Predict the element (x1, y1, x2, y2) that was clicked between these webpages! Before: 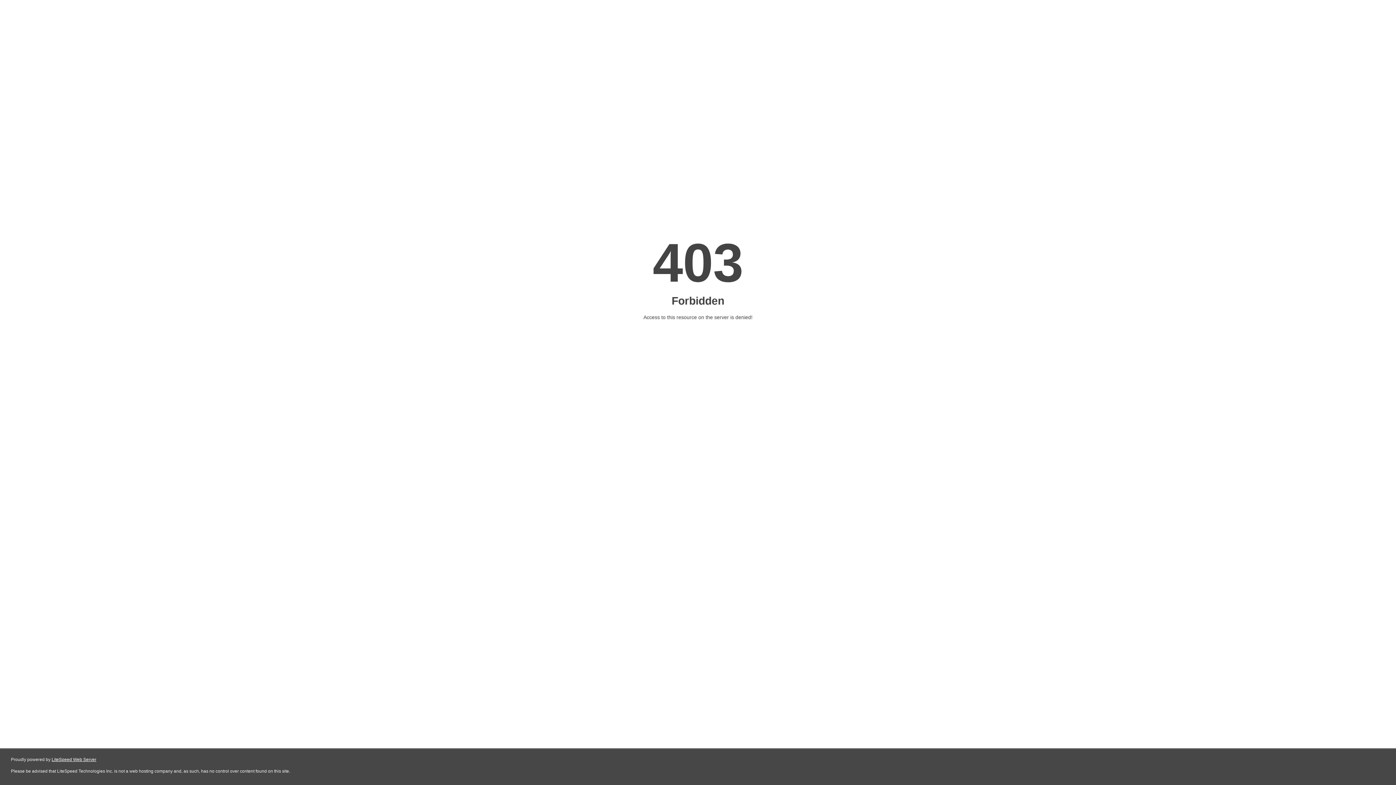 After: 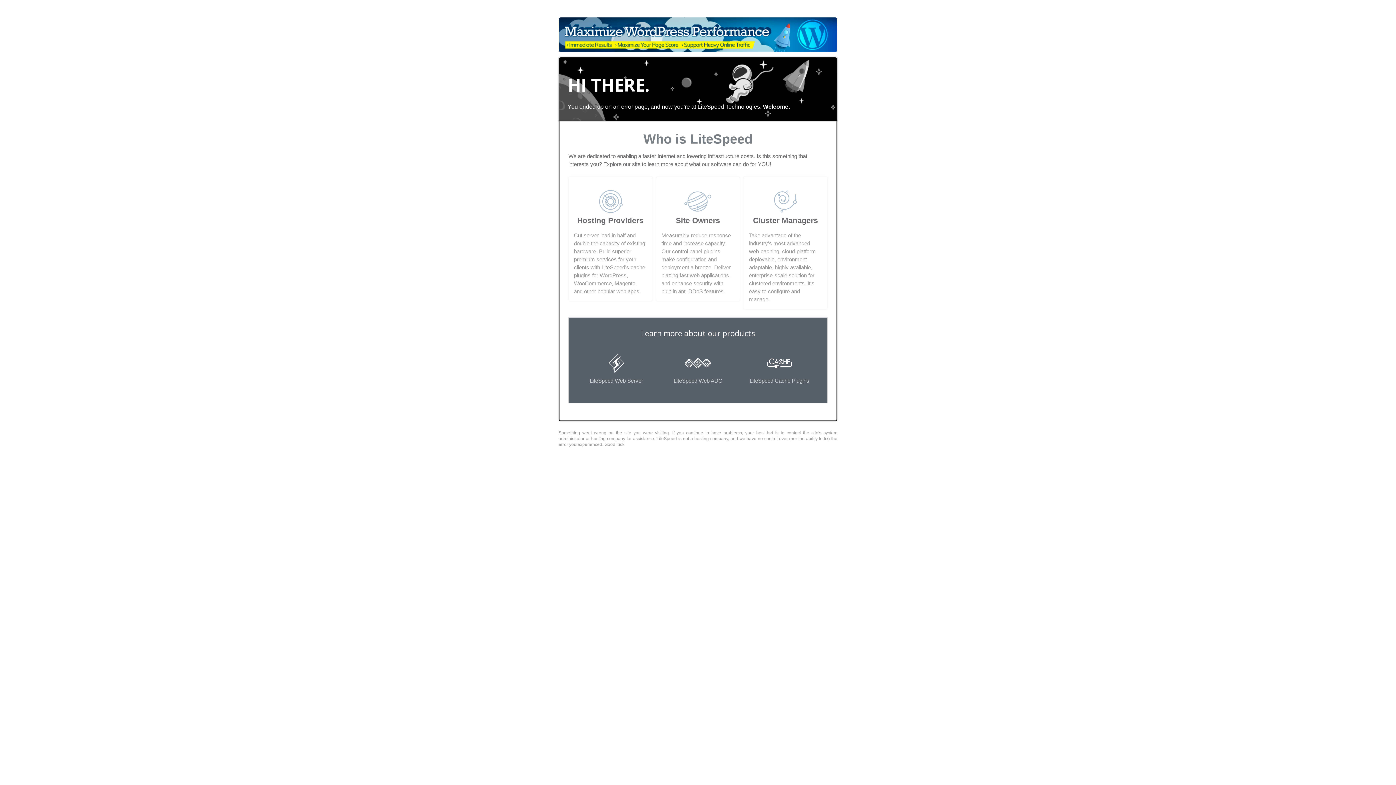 Action: bbox: (51, 757, 96, 762) label: LiteSpeed Web Server